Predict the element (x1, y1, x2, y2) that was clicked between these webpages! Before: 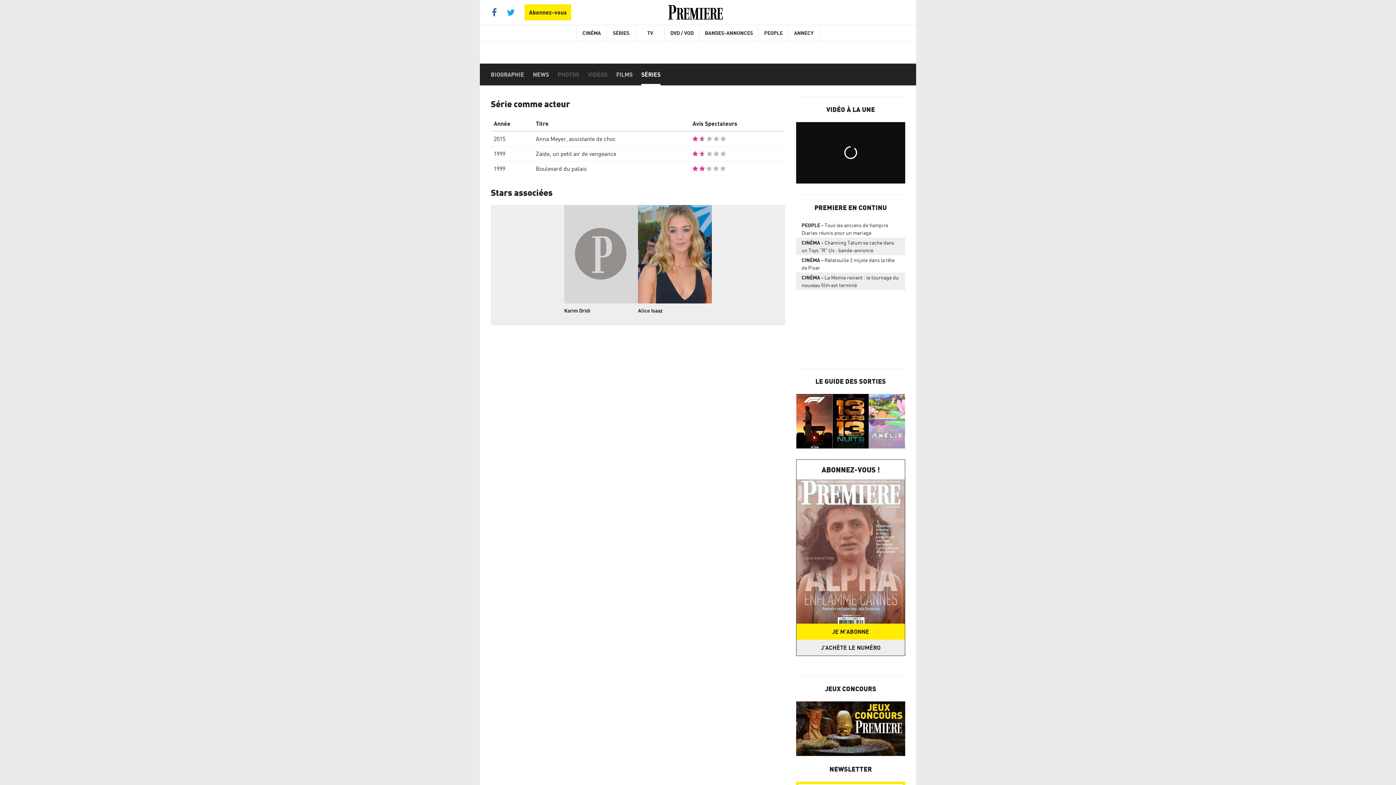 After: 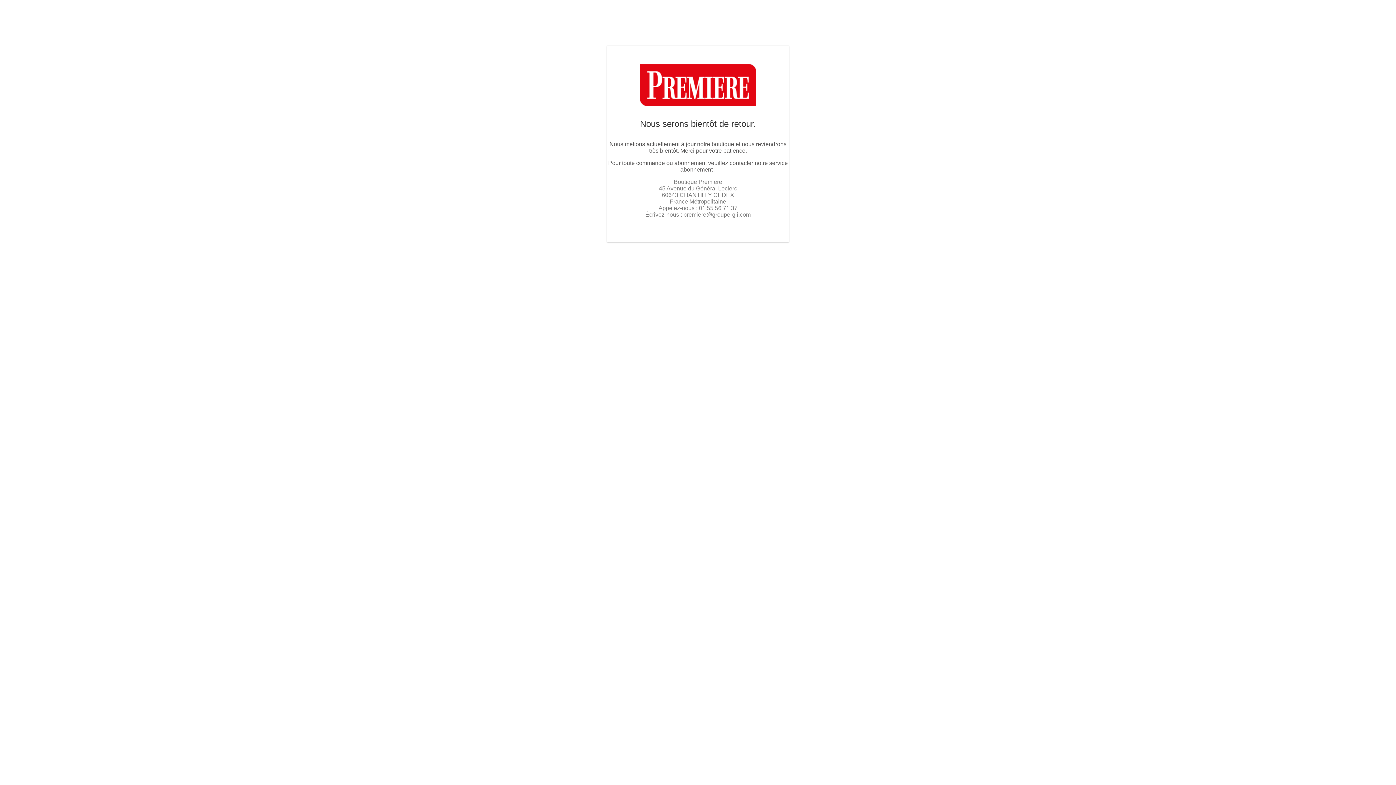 Action: label: JE M'ABONNE bbox: (796, 624, 905, 640)